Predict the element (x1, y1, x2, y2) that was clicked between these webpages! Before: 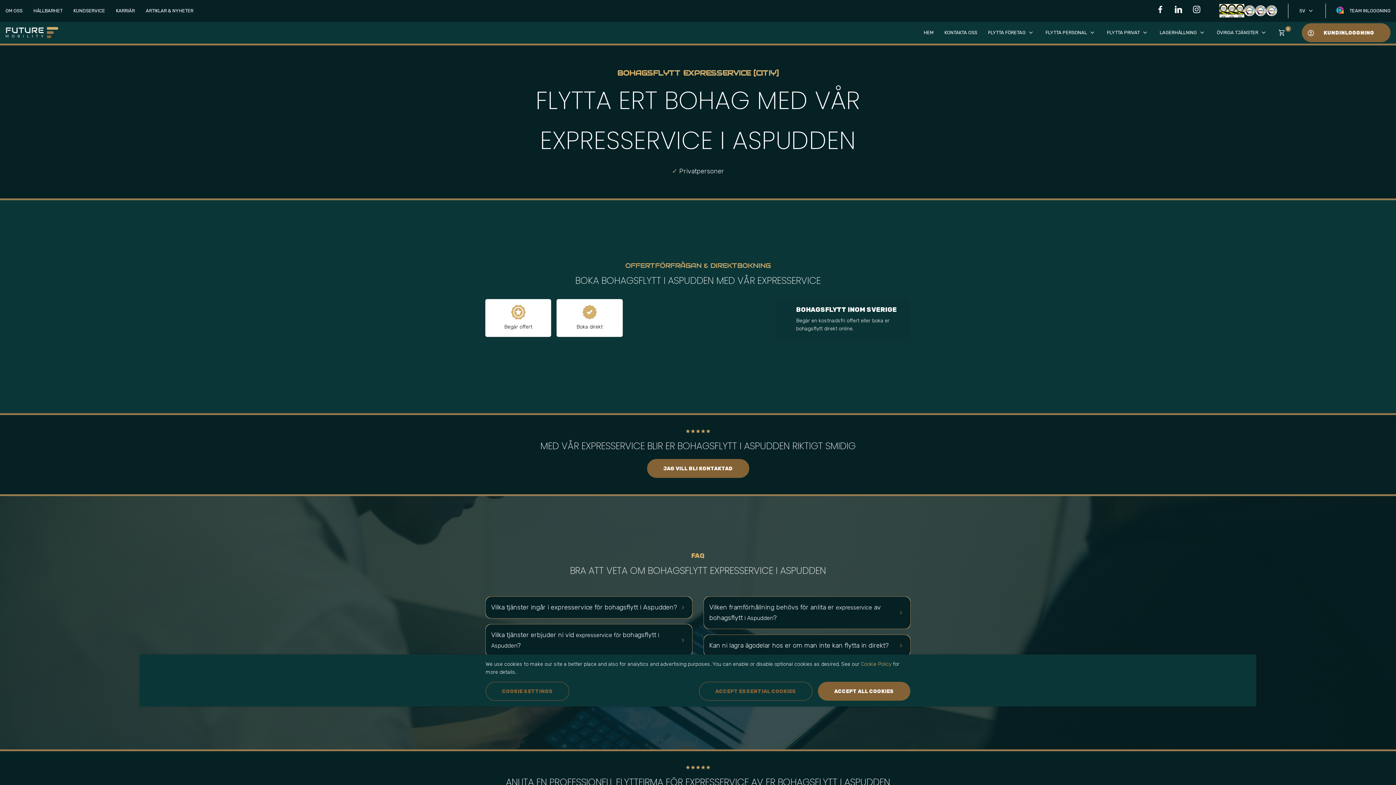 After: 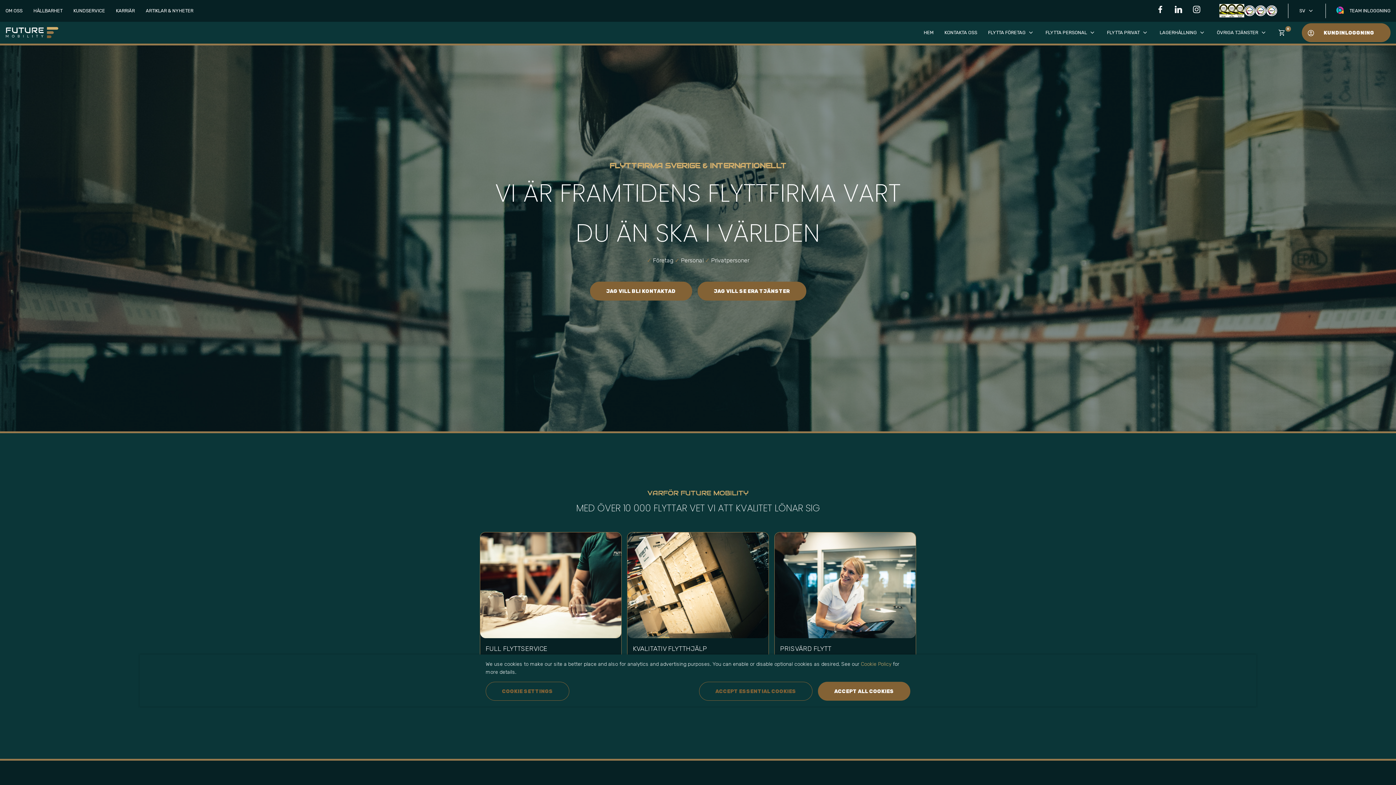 Action: bbox: (5, 29, 60, 35)